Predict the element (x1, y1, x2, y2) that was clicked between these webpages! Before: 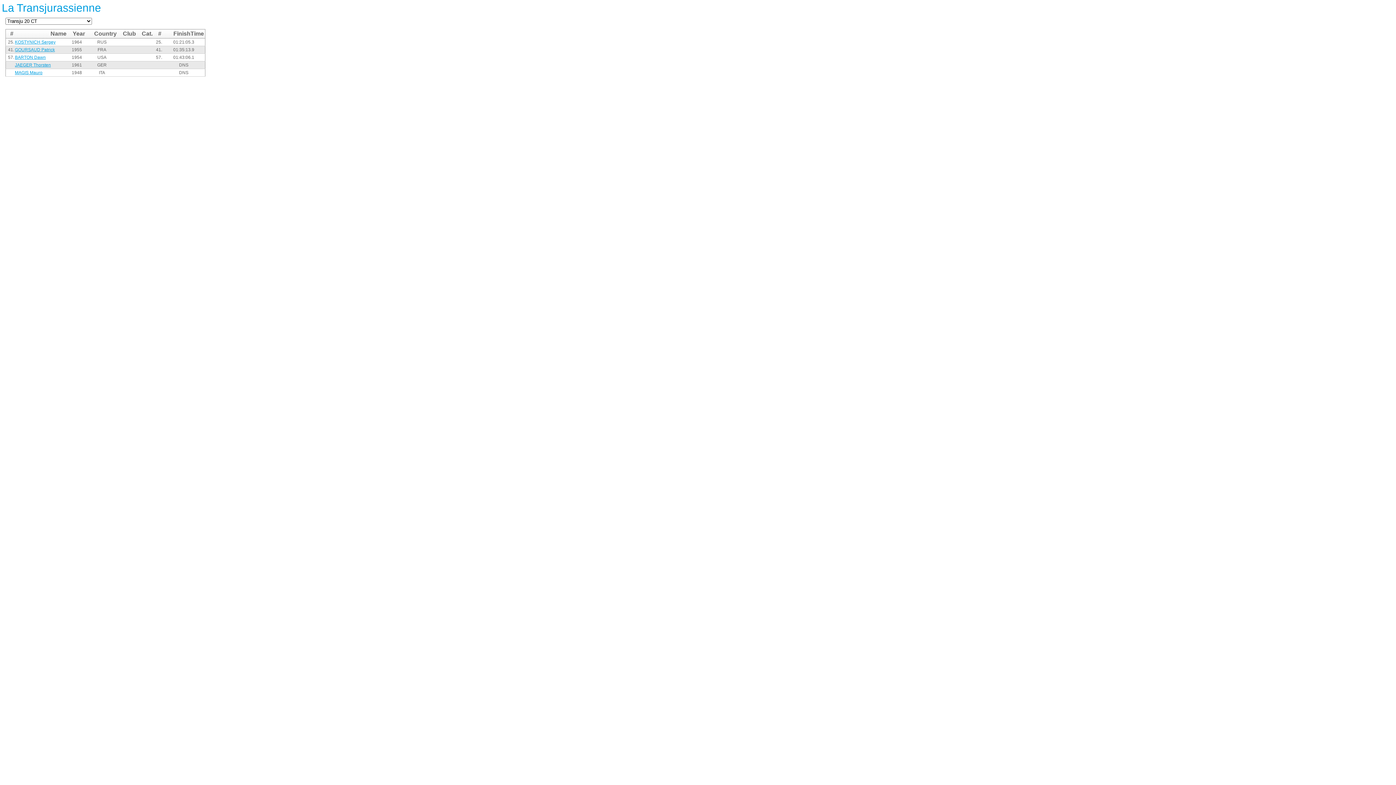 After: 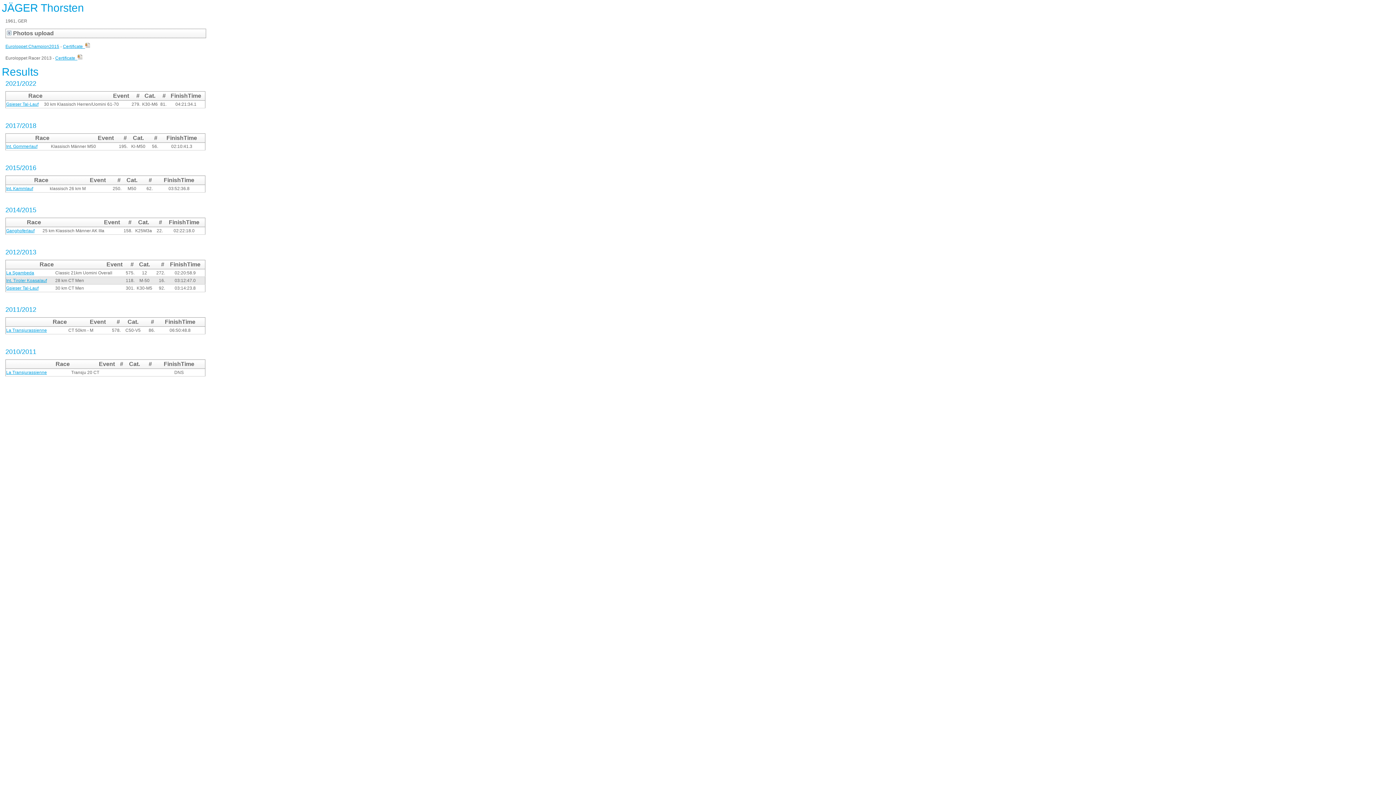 Action: label: JAEGER Thorsten bbox: (14, 62, 50, 67)